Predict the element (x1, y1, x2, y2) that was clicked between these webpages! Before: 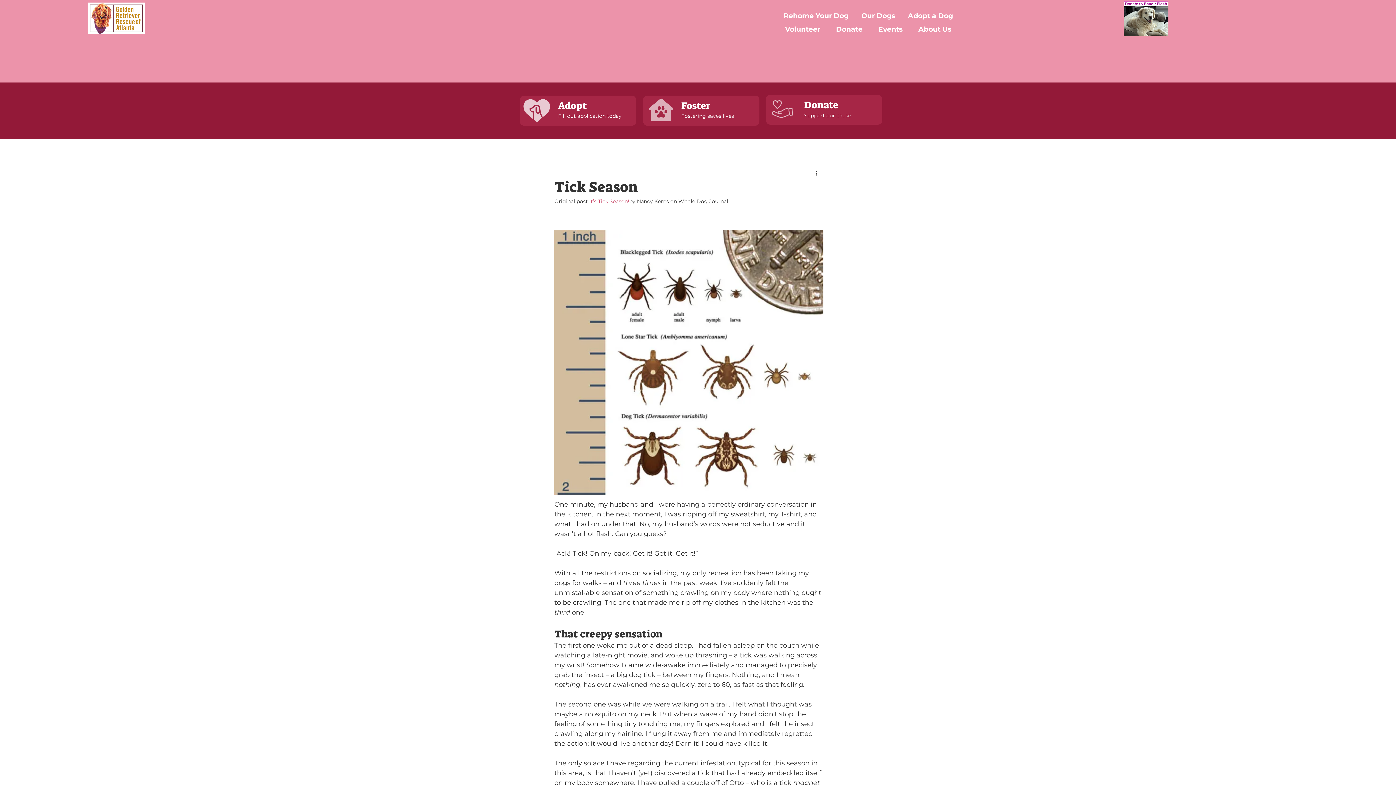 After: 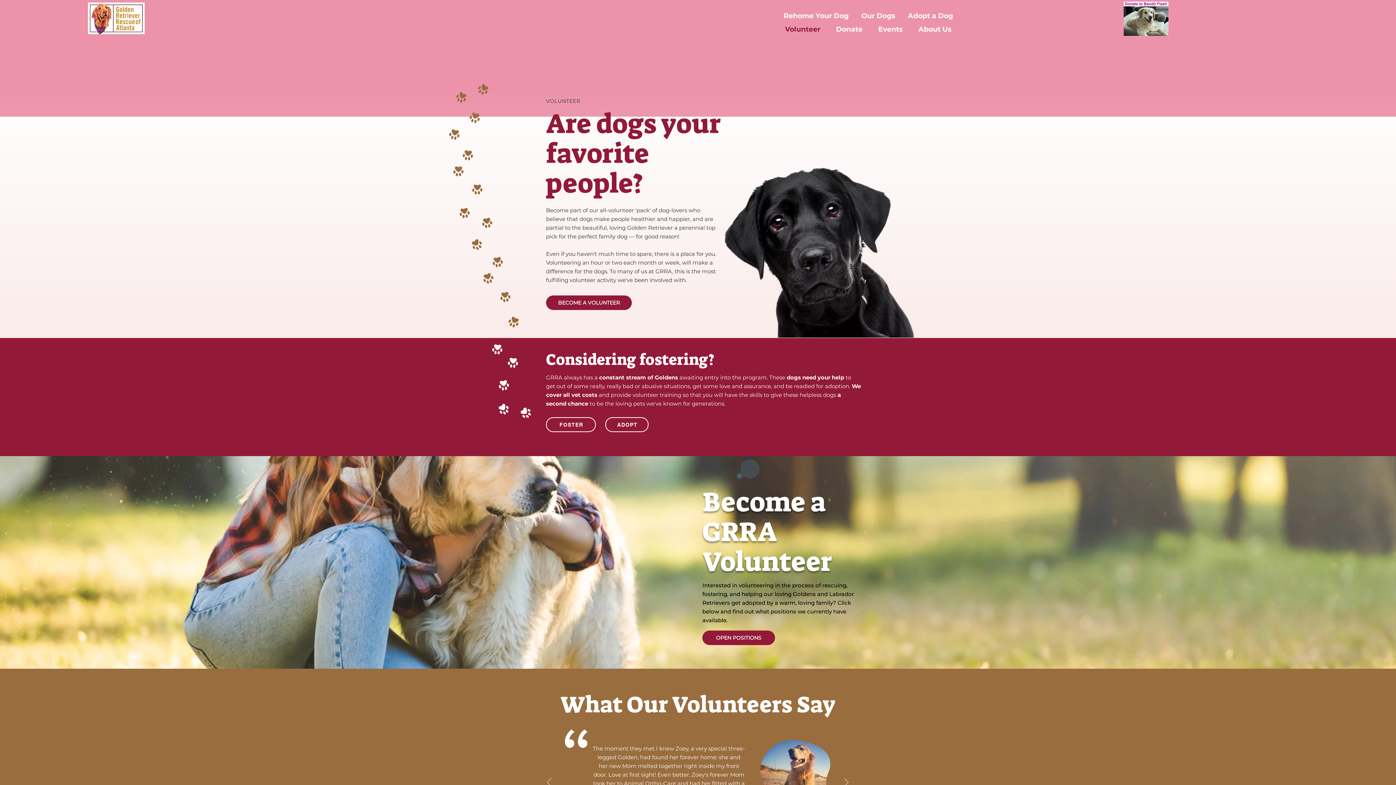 Action: bbox: (778, 23, 827, 34) label: Volunteer